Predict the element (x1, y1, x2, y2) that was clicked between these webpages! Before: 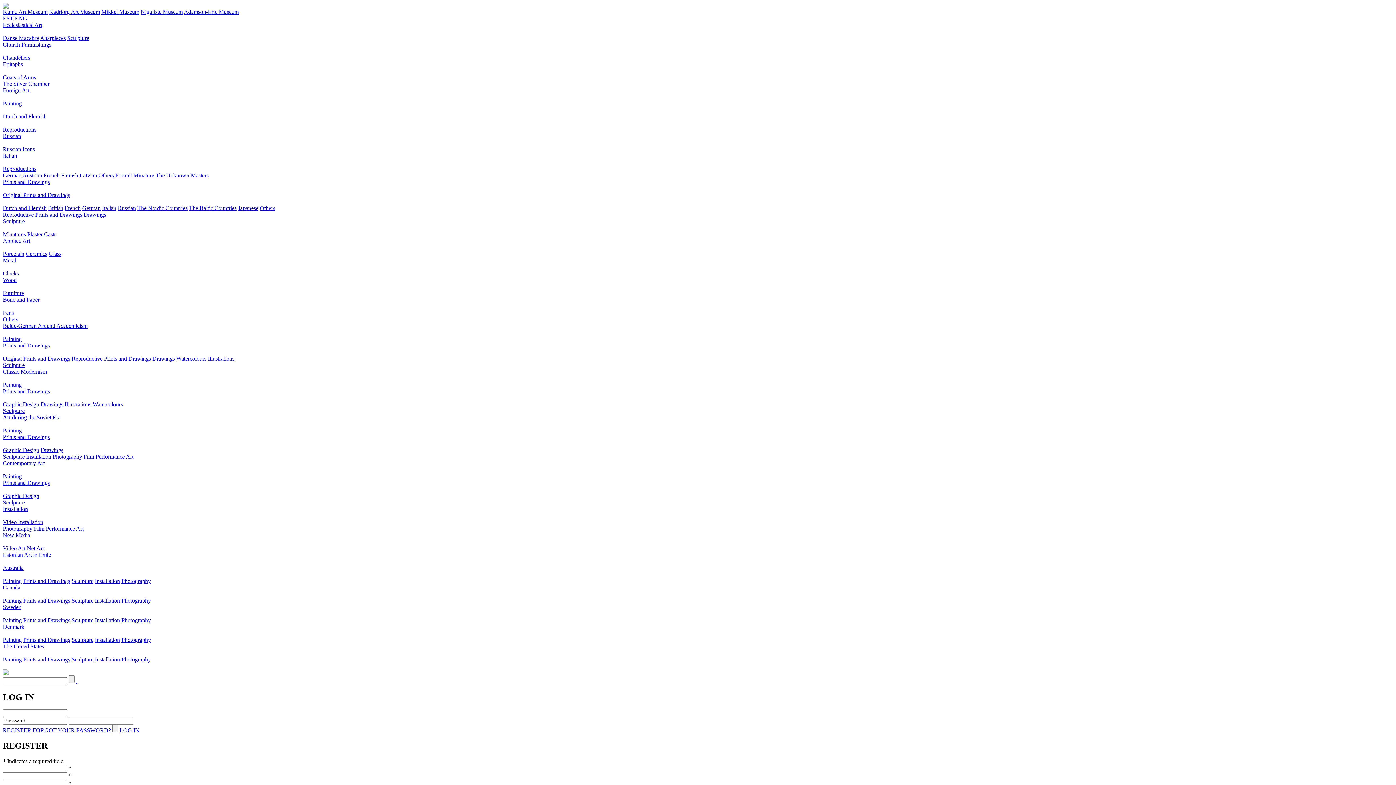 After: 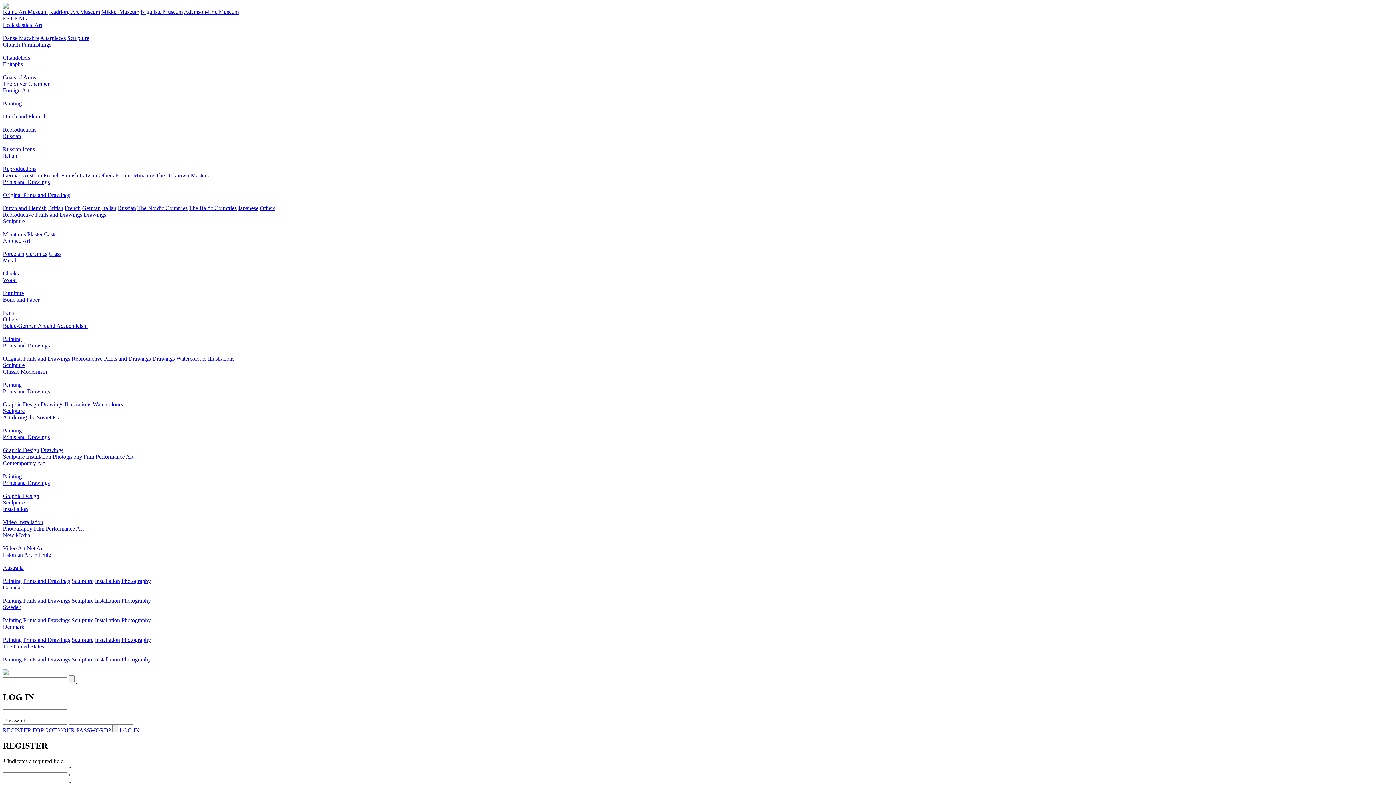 Action: label: Photography bbox: (121, 656, 150, 662)